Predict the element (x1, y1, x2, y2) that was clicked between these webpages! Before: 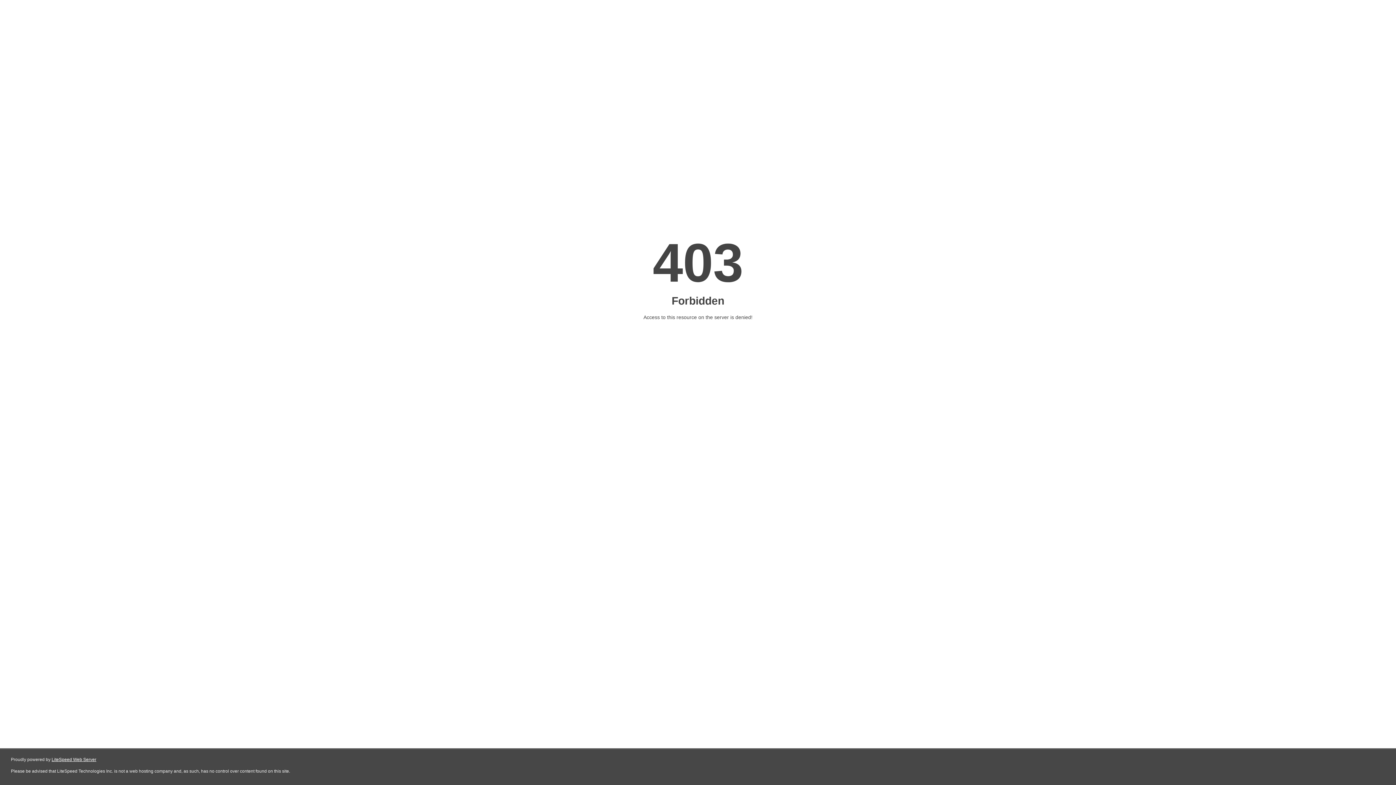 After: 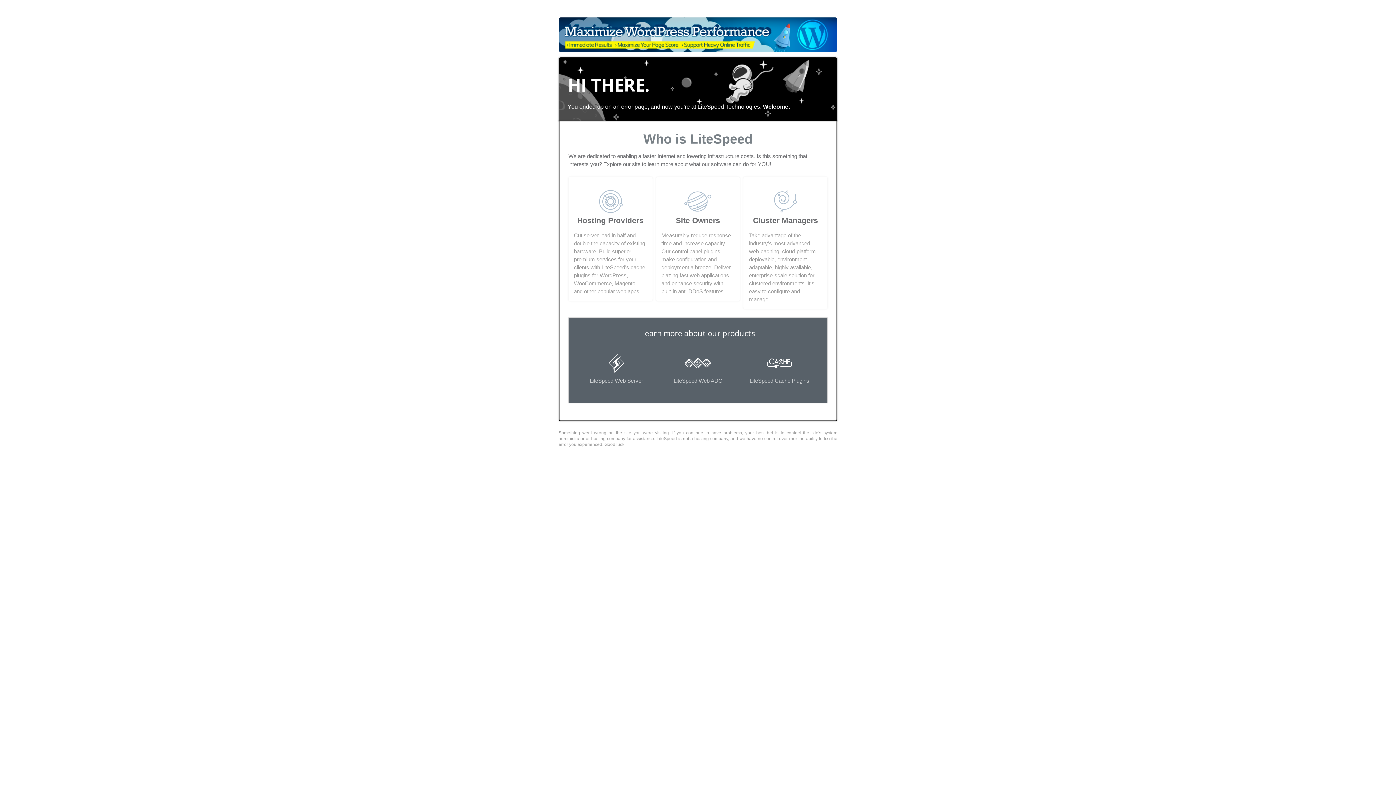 Action: bbox: (51, 757, 96, 762) label: LiteSpeed Web Server